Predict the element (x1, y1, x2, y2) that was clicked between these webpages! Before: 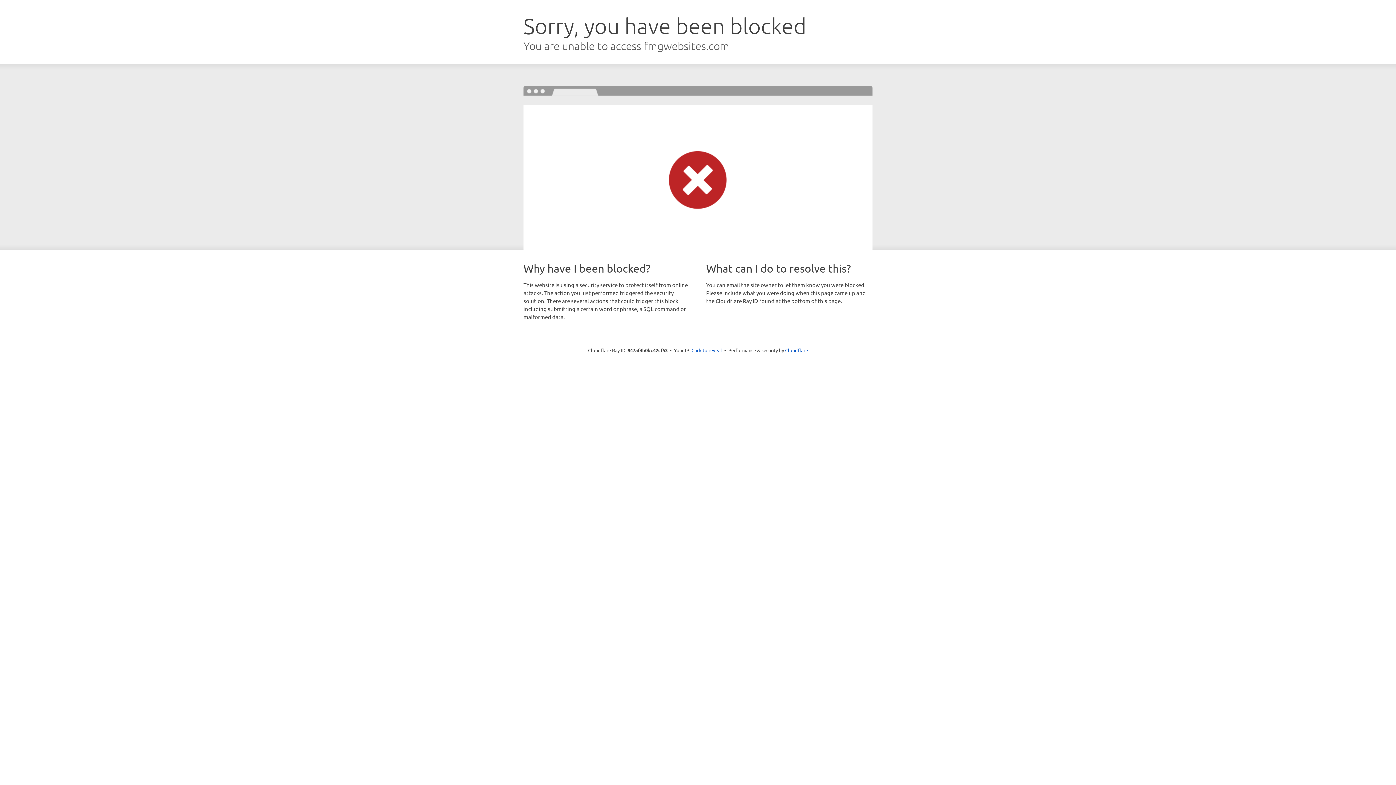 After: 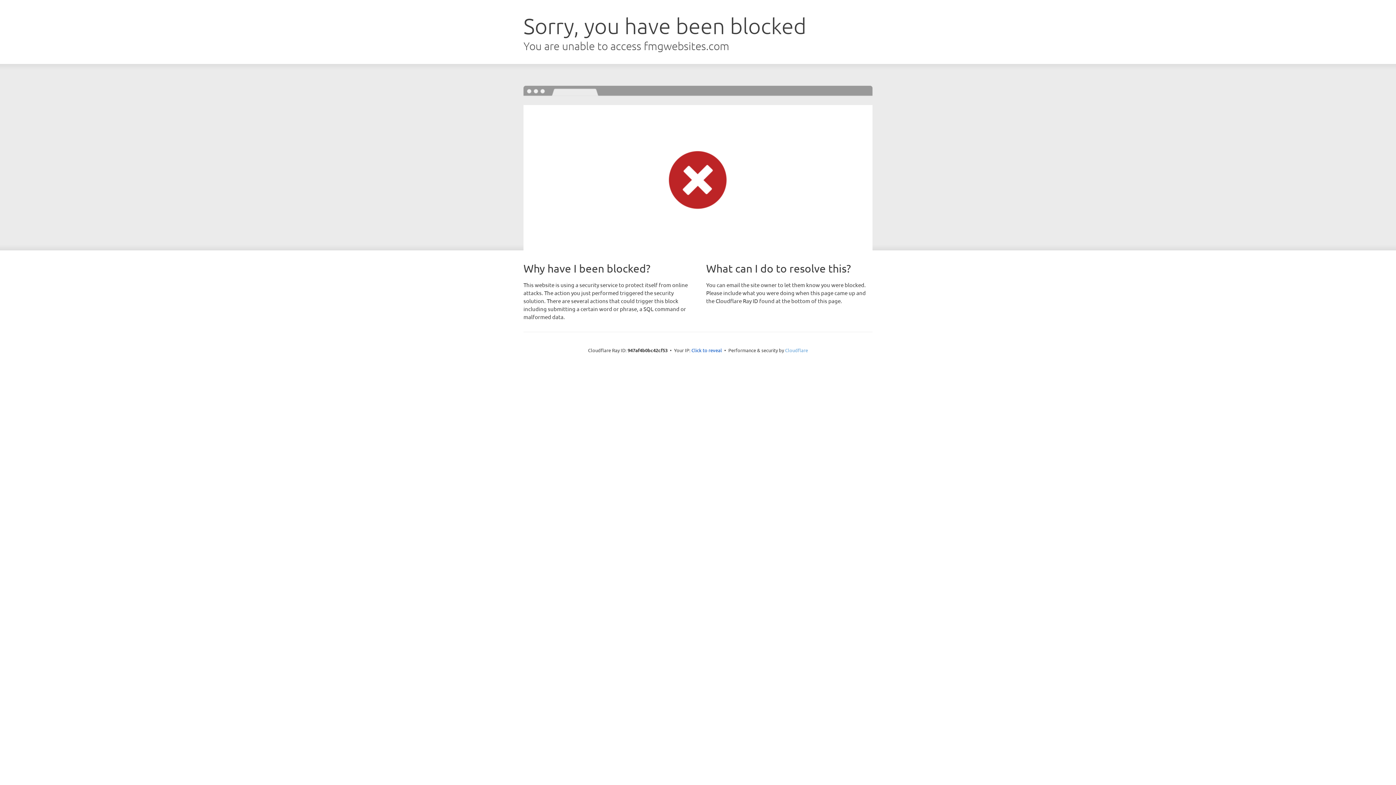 Action: bbox: (785, 347, 808, 353) label: Cloudflare